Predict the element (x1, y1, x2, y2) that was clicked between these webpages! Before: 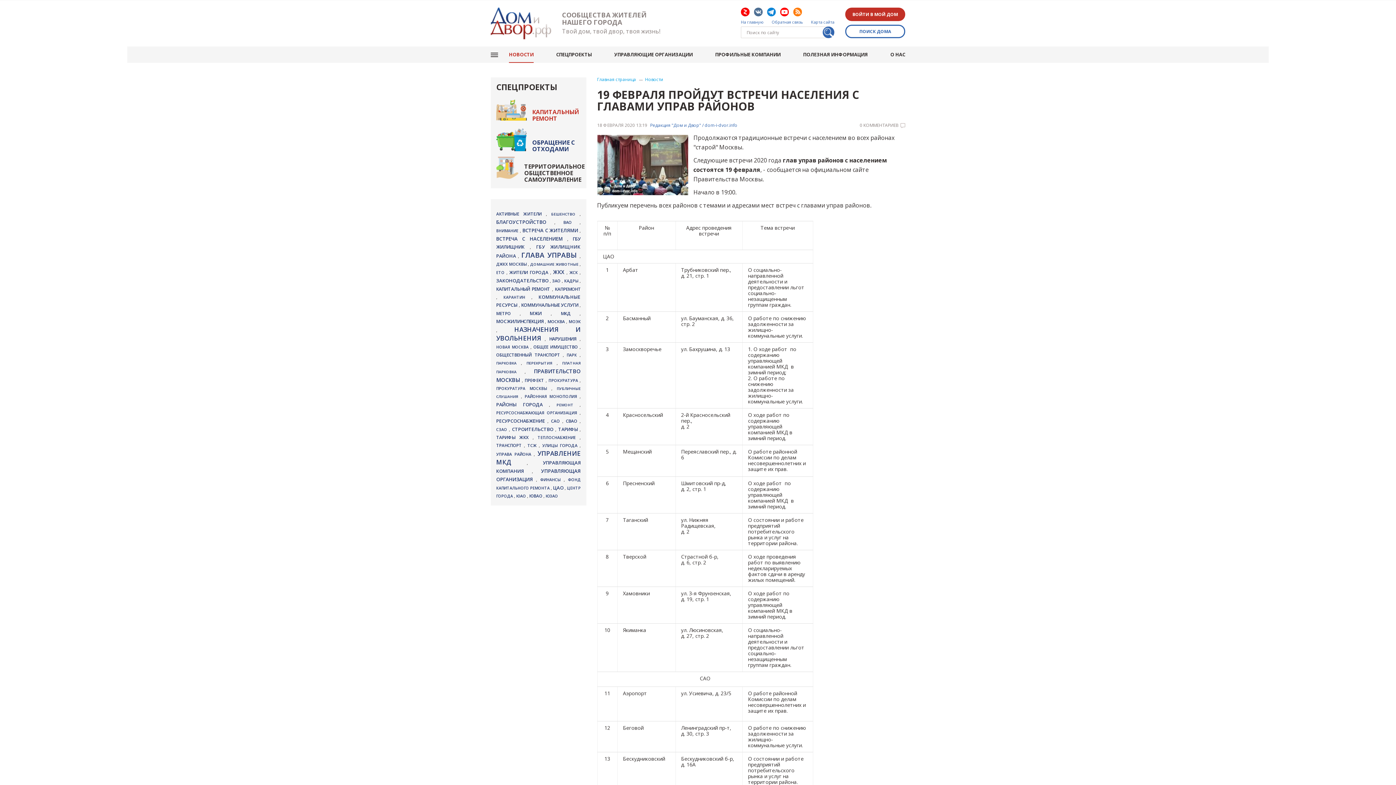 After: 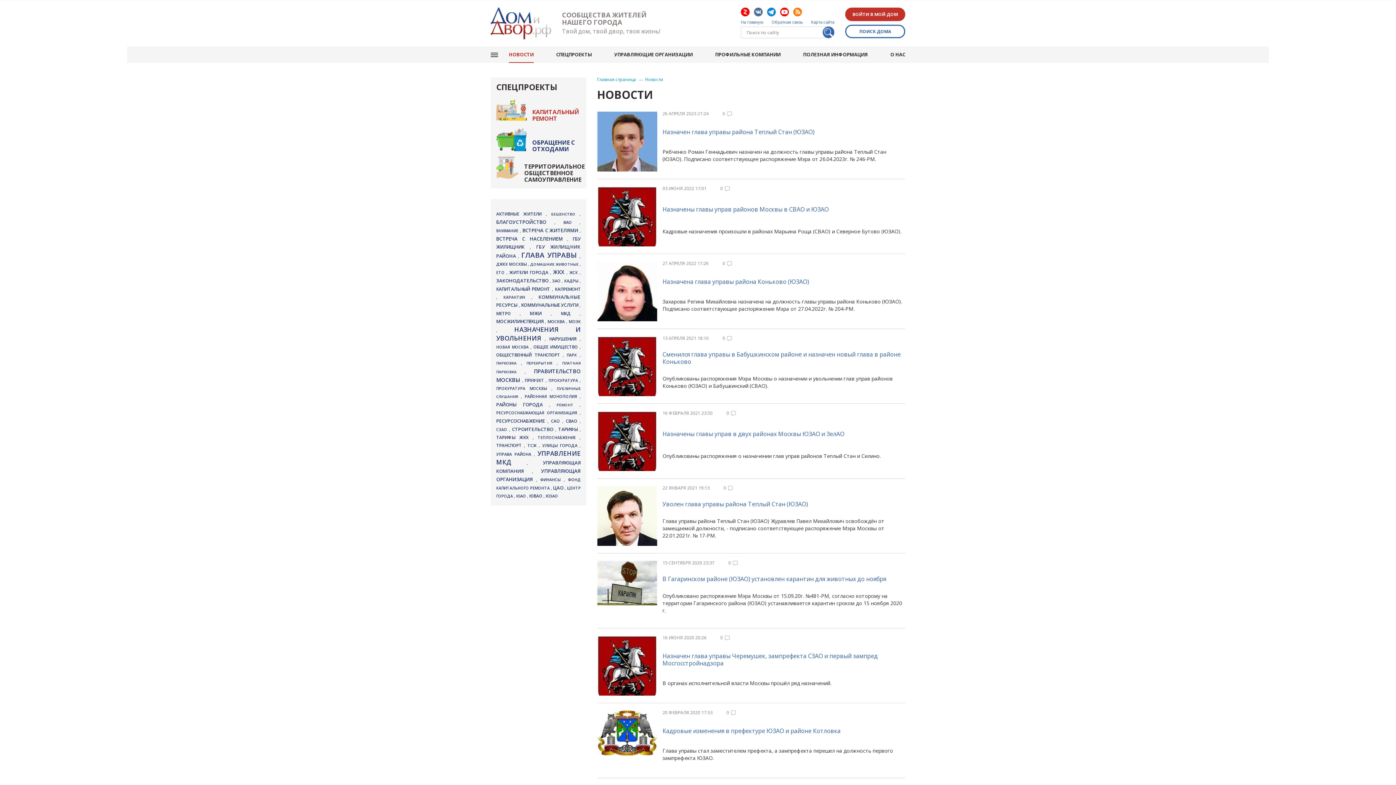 Action: label: ЮЗАО bbox: (545, 493, 558, 498)